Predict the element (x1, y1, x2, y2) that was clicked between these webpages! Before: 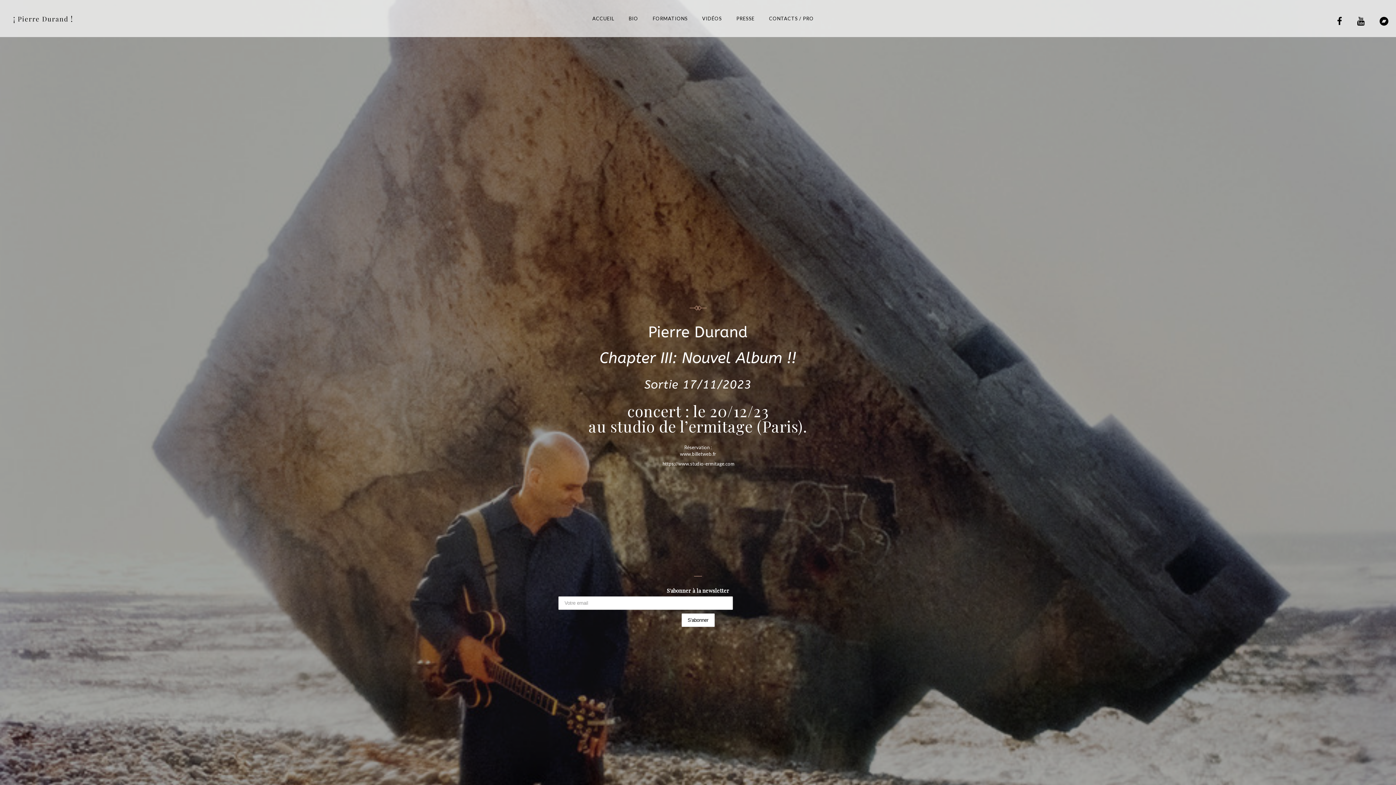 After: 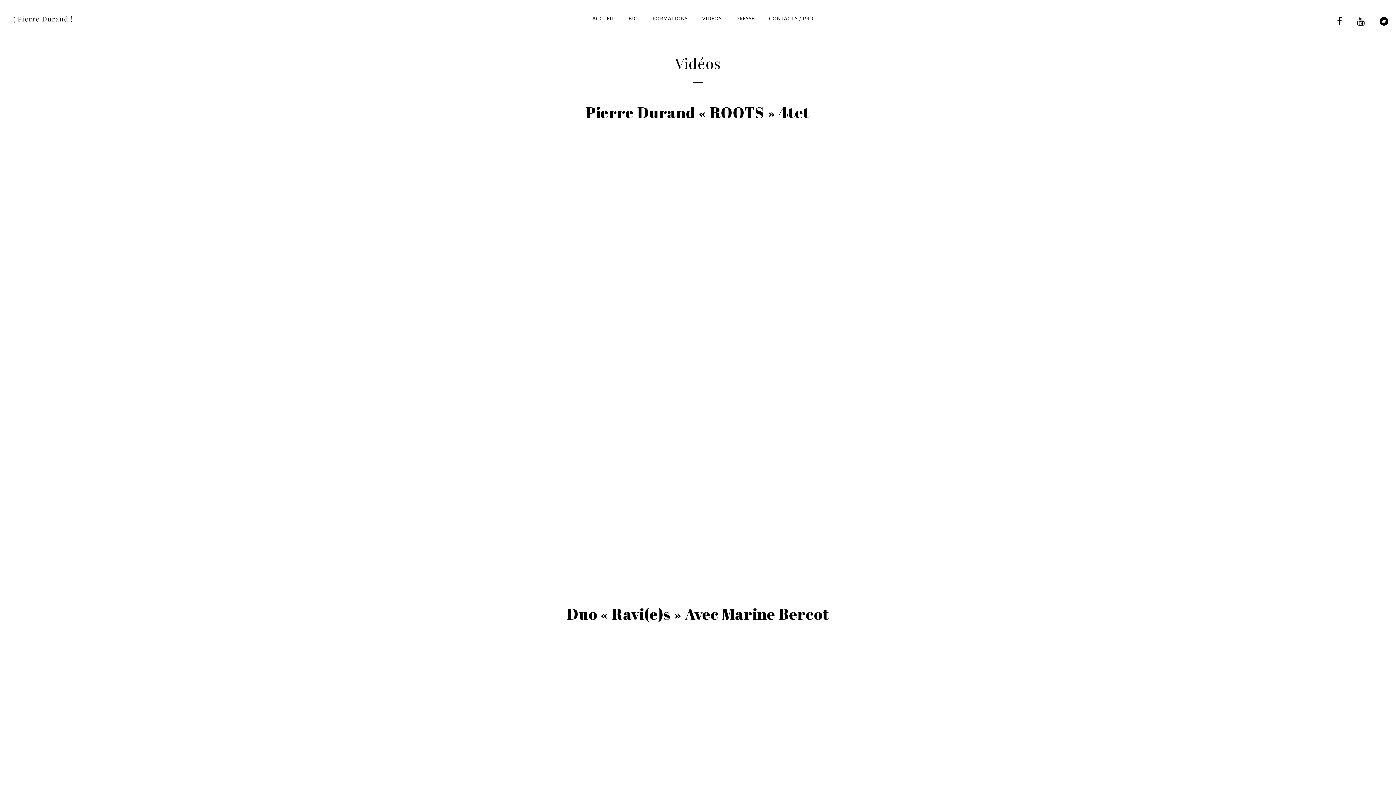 Action: bbox: (695, 5, 729, 31) label: VIDÉOS